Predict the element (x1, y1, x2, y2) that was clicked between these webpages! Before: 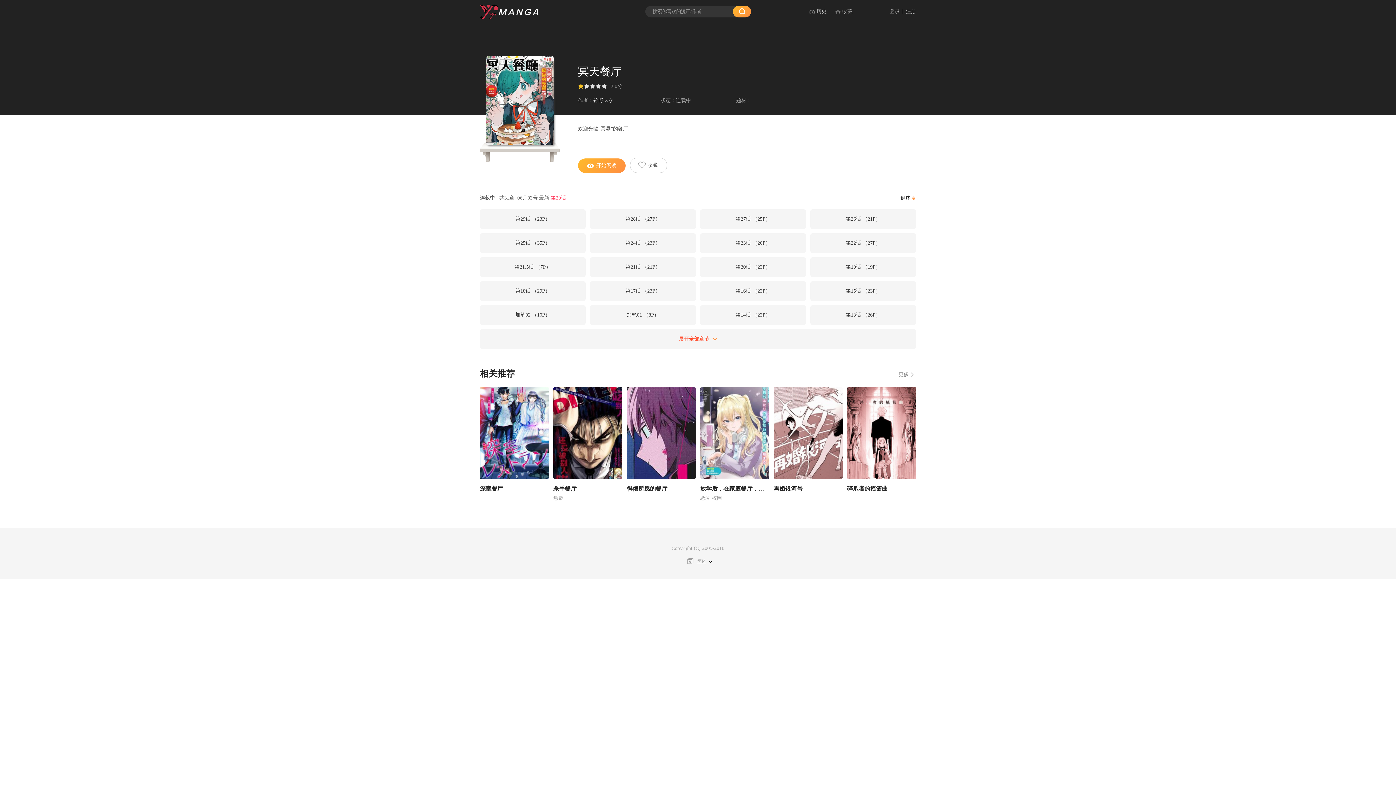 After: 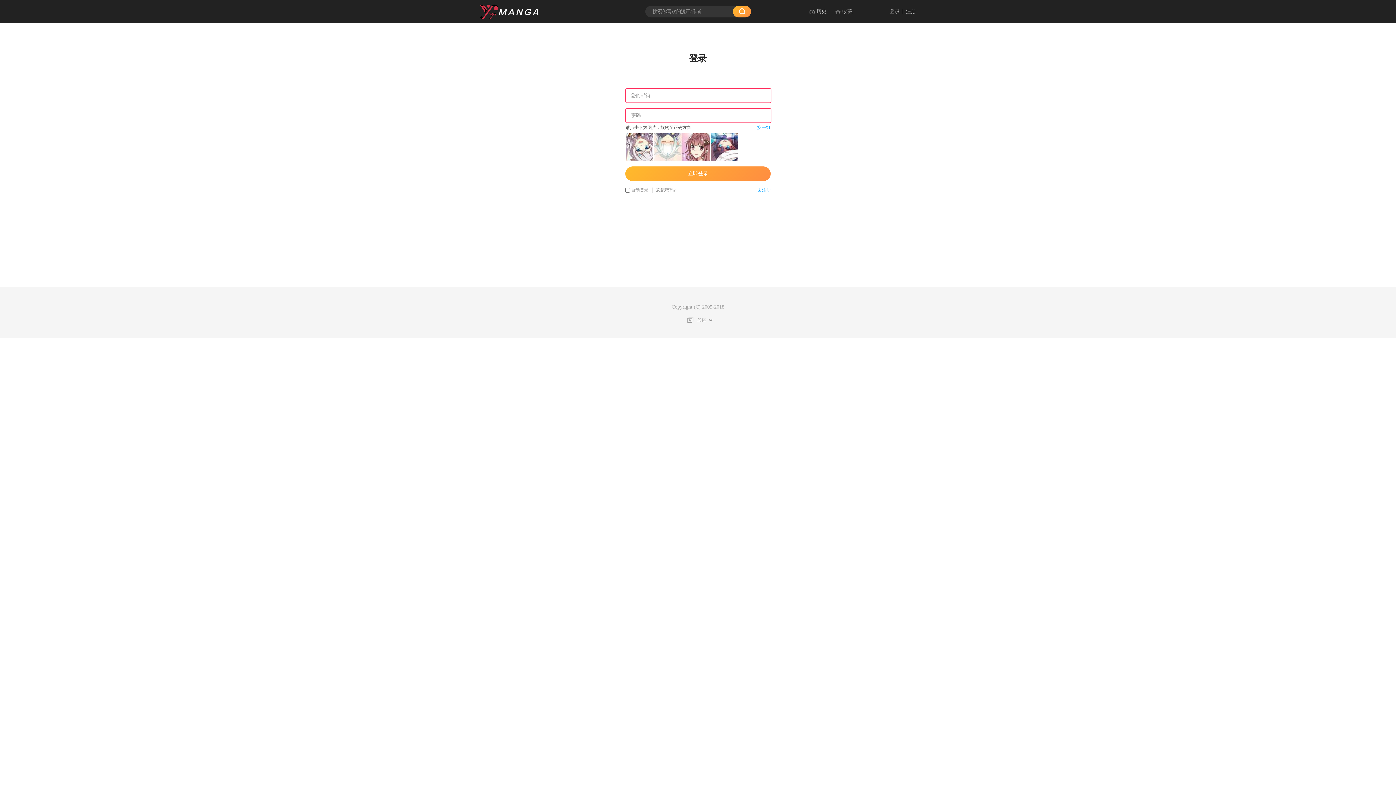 Action: bbox: (809, 8, 826, 14) label: 历史